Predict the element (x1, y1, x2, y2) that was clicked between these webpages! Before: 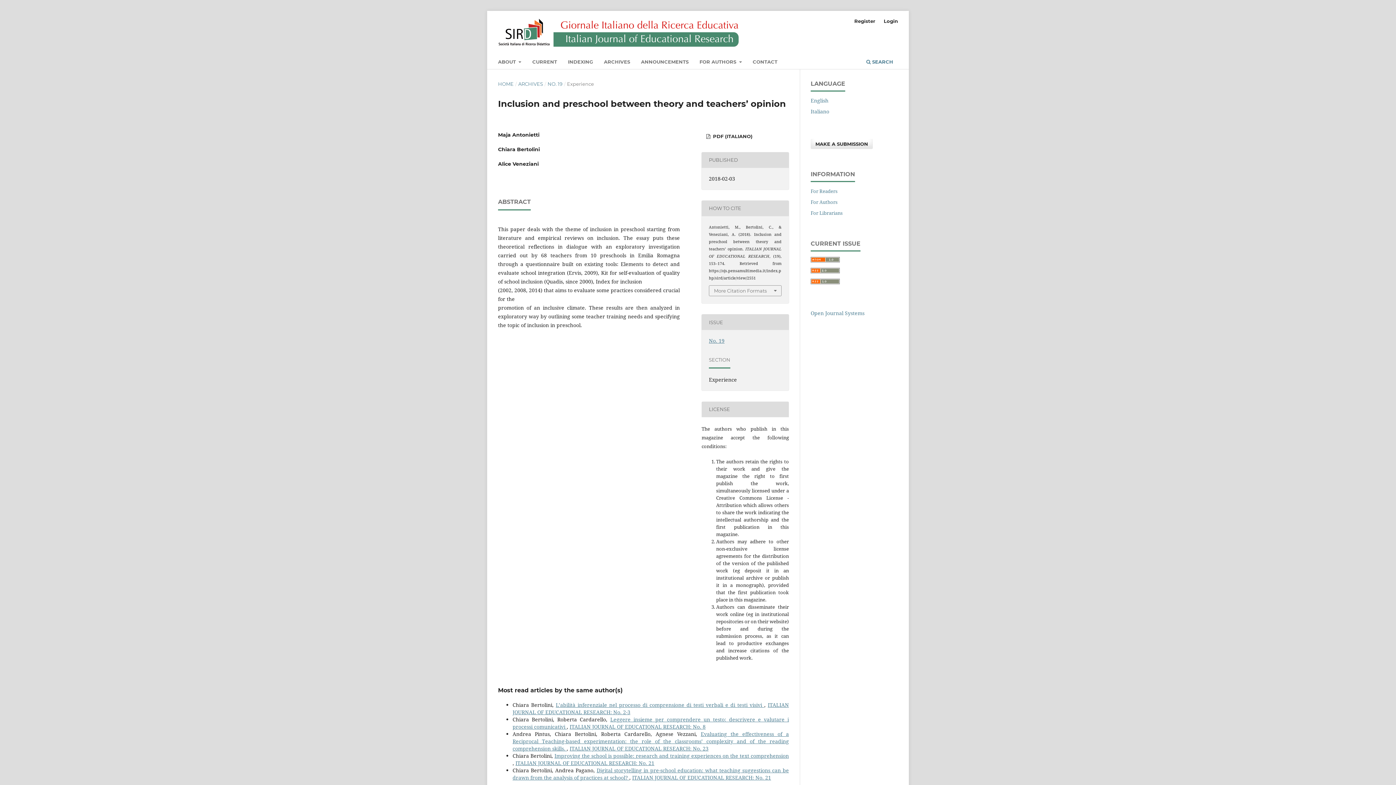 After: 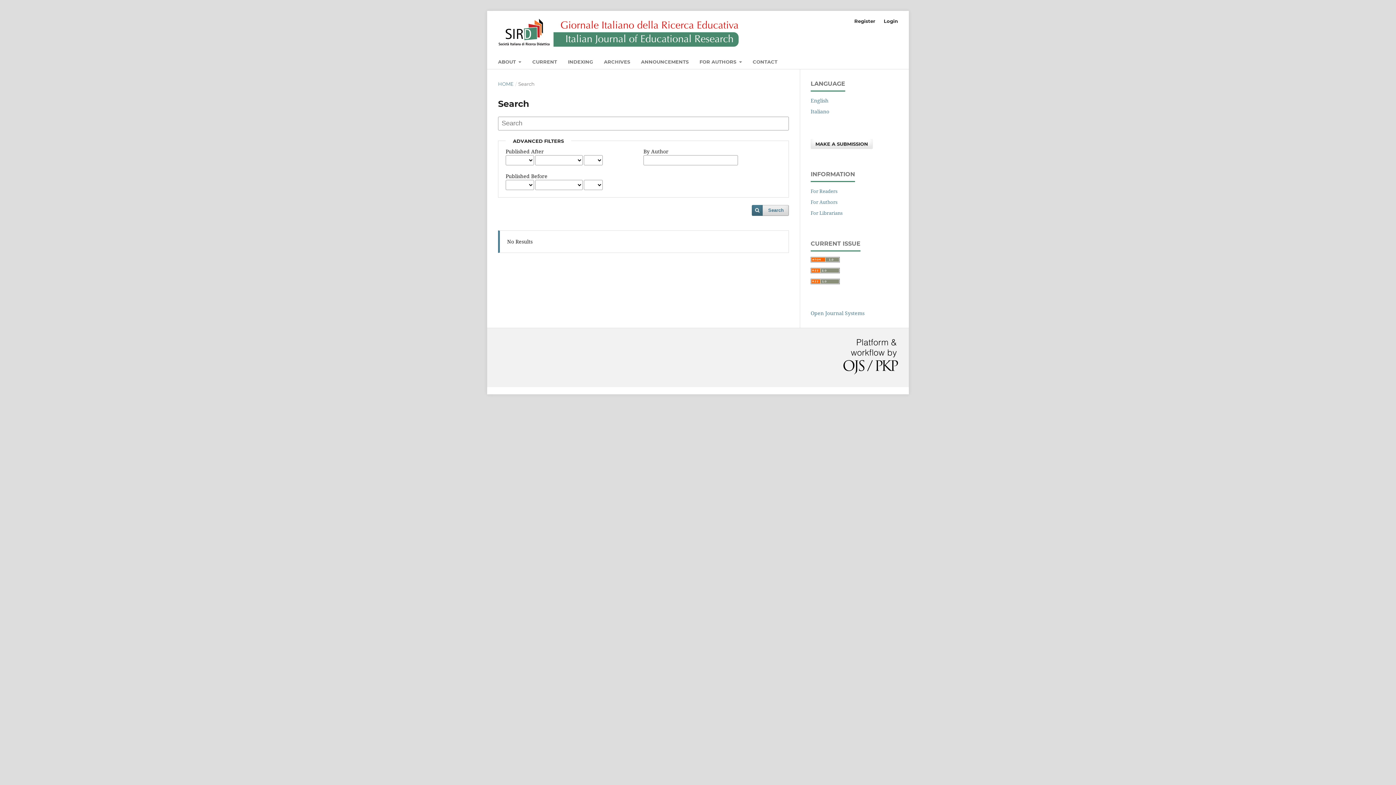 Action: label:  SEARCH bbox: (864, 56, 895, 69)